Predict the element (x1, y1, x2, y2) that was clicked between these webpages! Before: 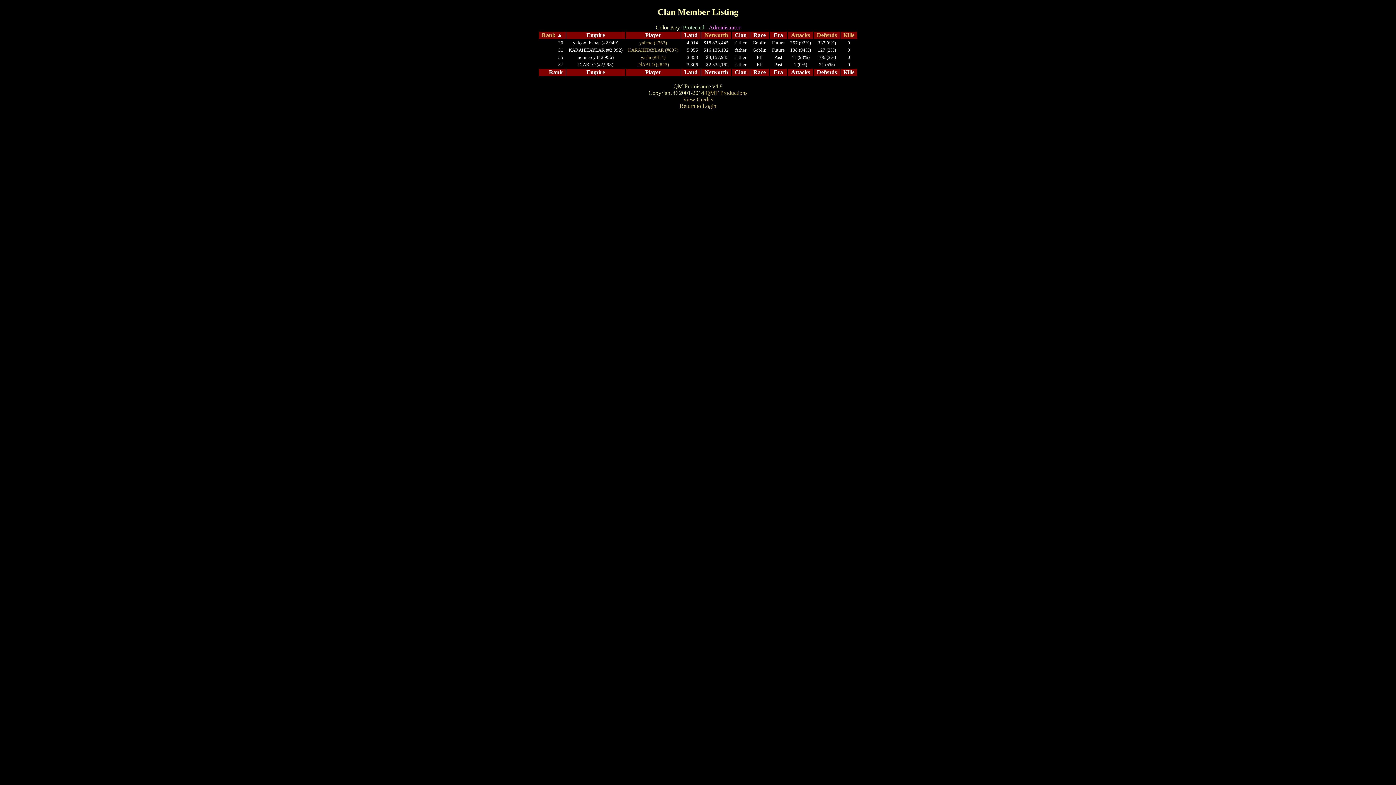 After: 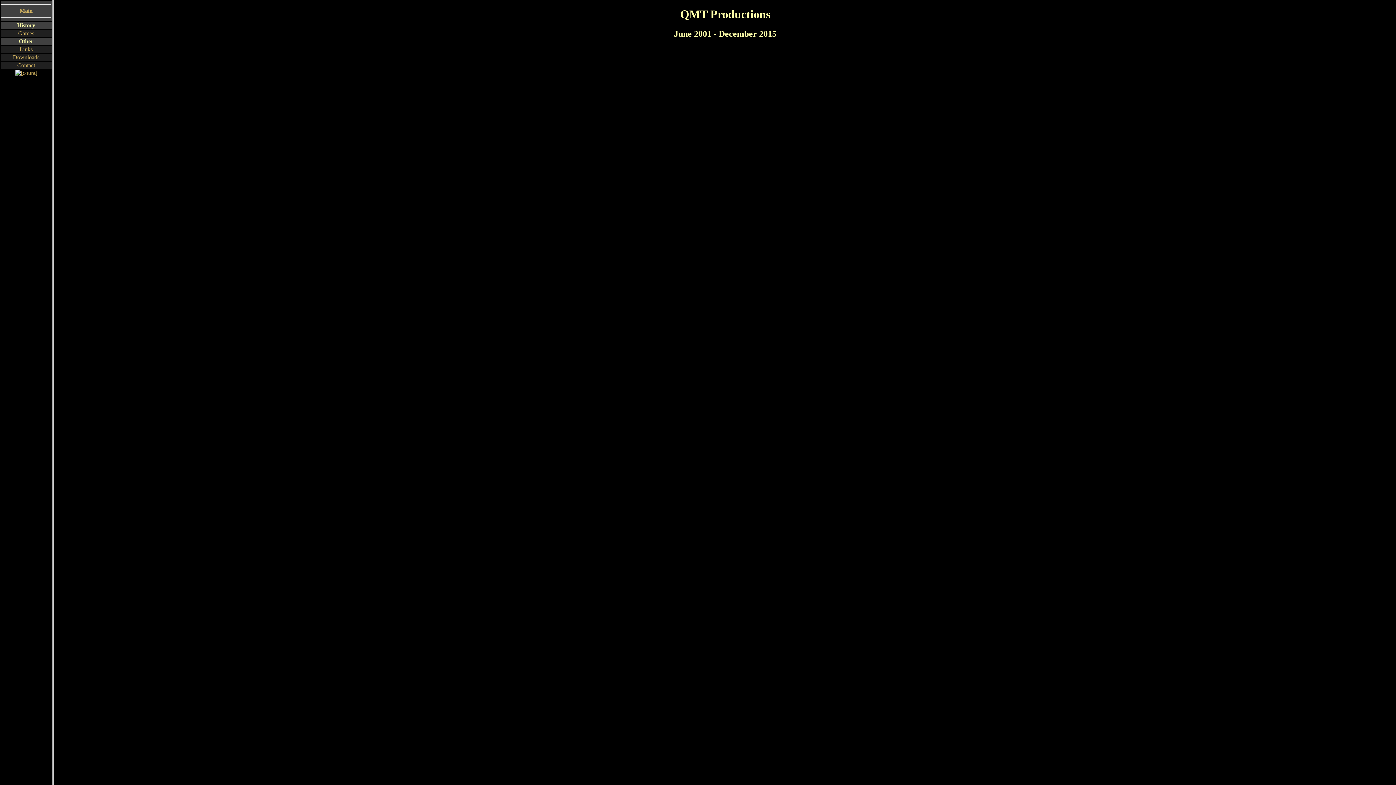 Action: bbox: (705, 89, 747, 95) label: QMT Productions